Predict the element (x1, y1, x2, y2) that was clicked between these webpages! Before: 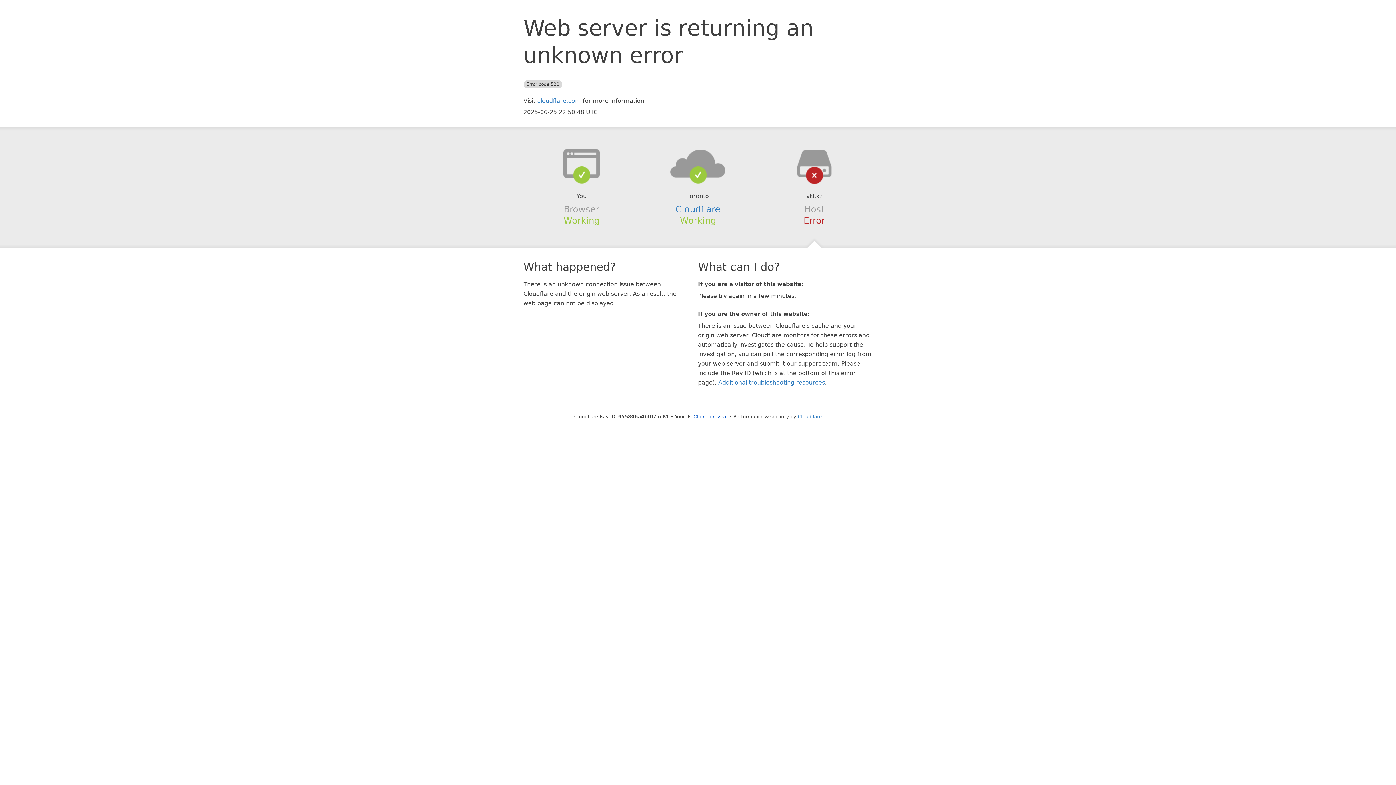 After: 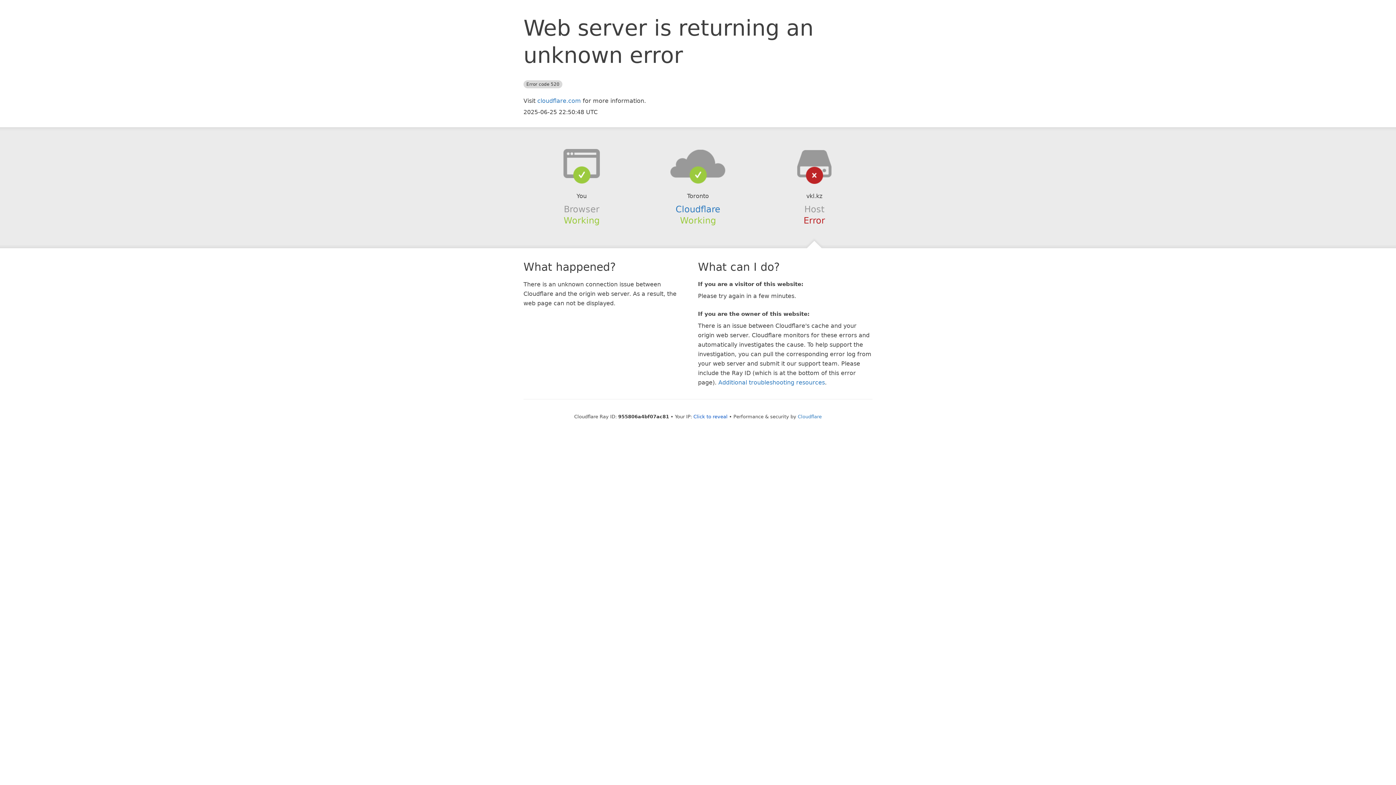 Action: bbox: (639, 148, 756, 178)